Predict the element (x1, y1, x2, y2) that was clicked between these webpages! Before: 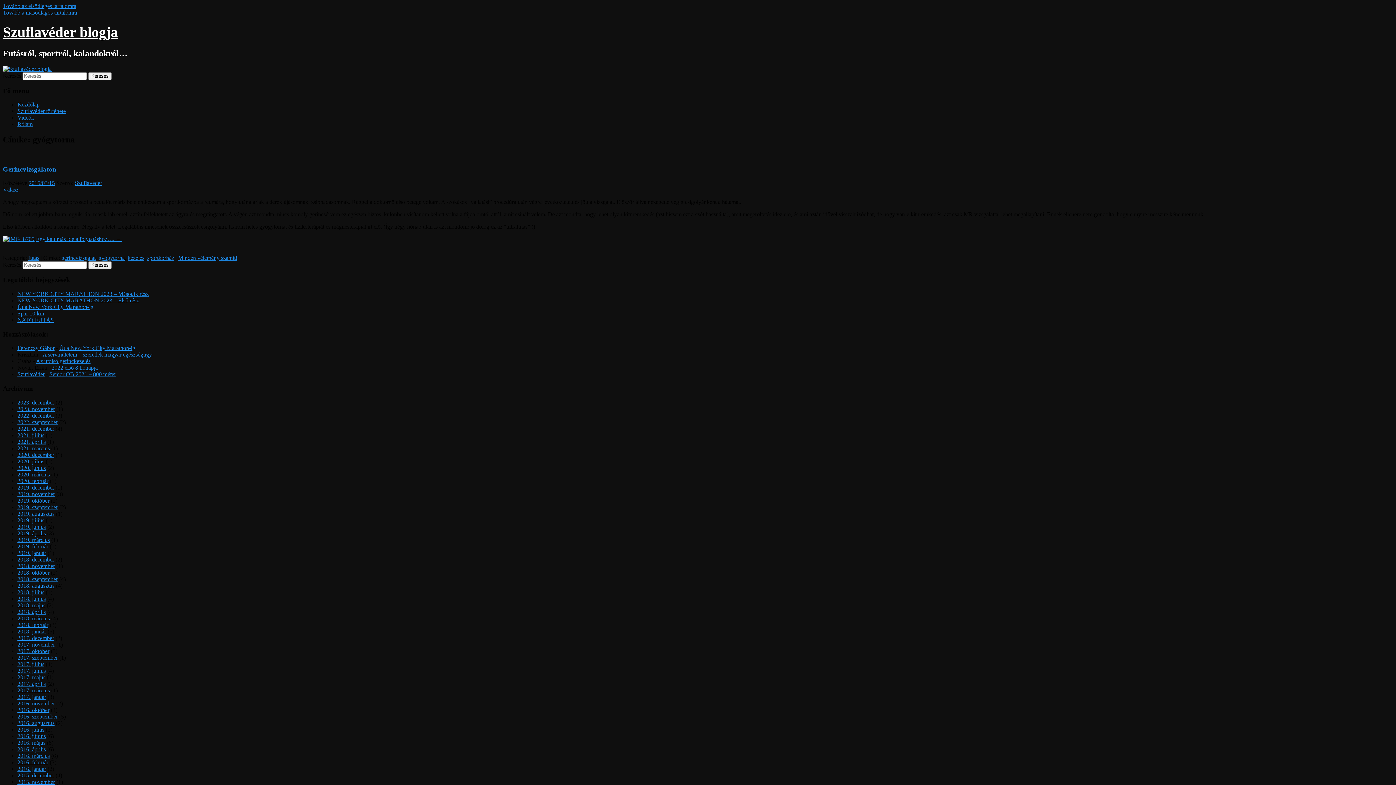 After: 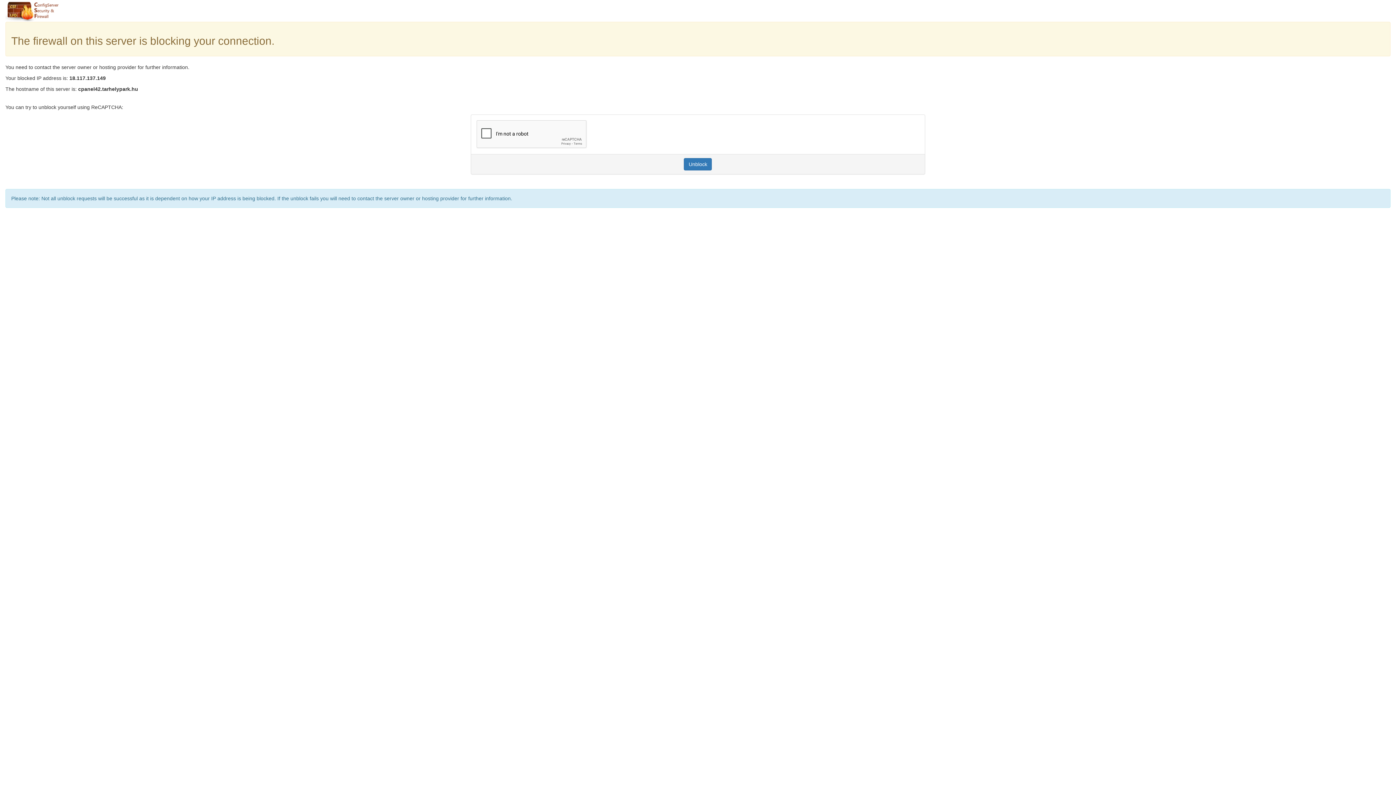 Action: label: Út a New York City Marathon-ig bbox: (17, 303, 93, 310)